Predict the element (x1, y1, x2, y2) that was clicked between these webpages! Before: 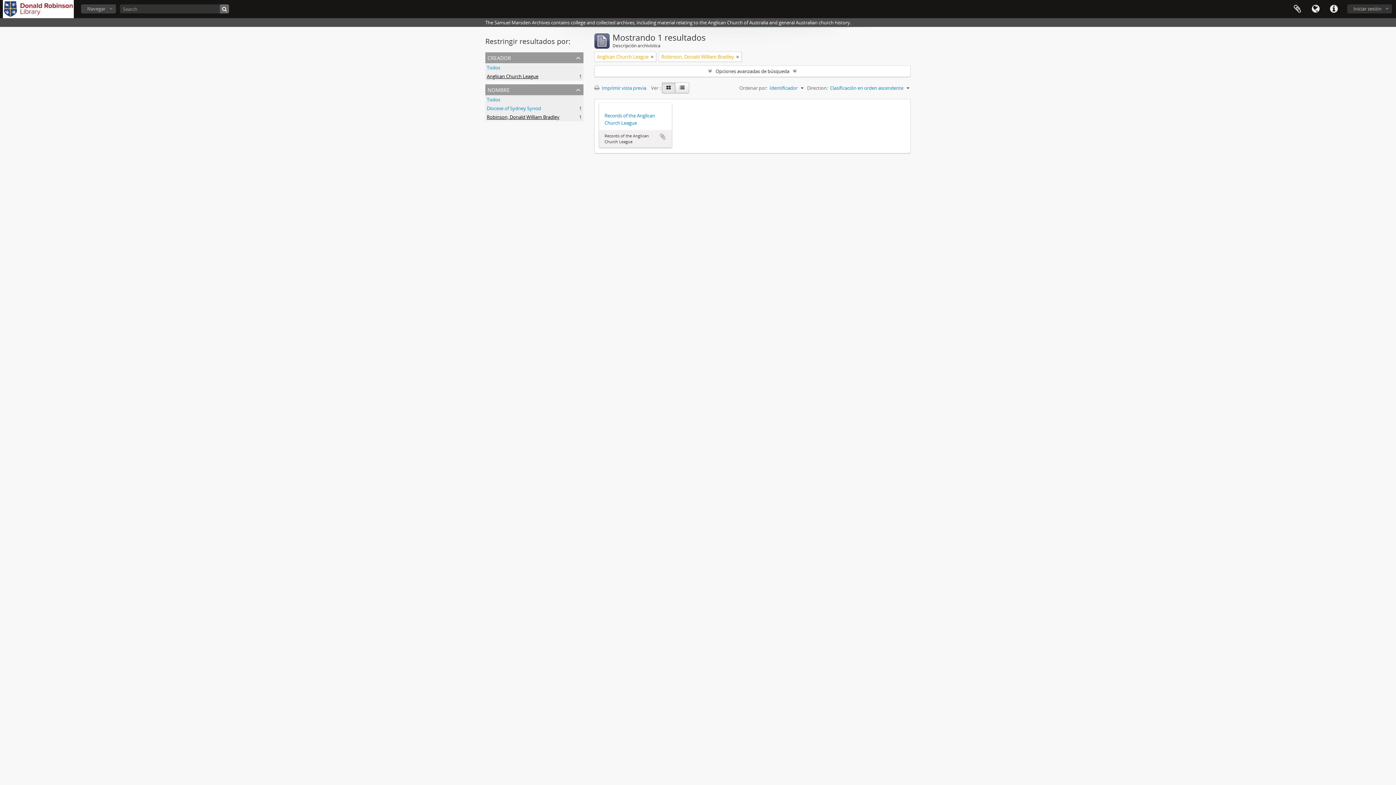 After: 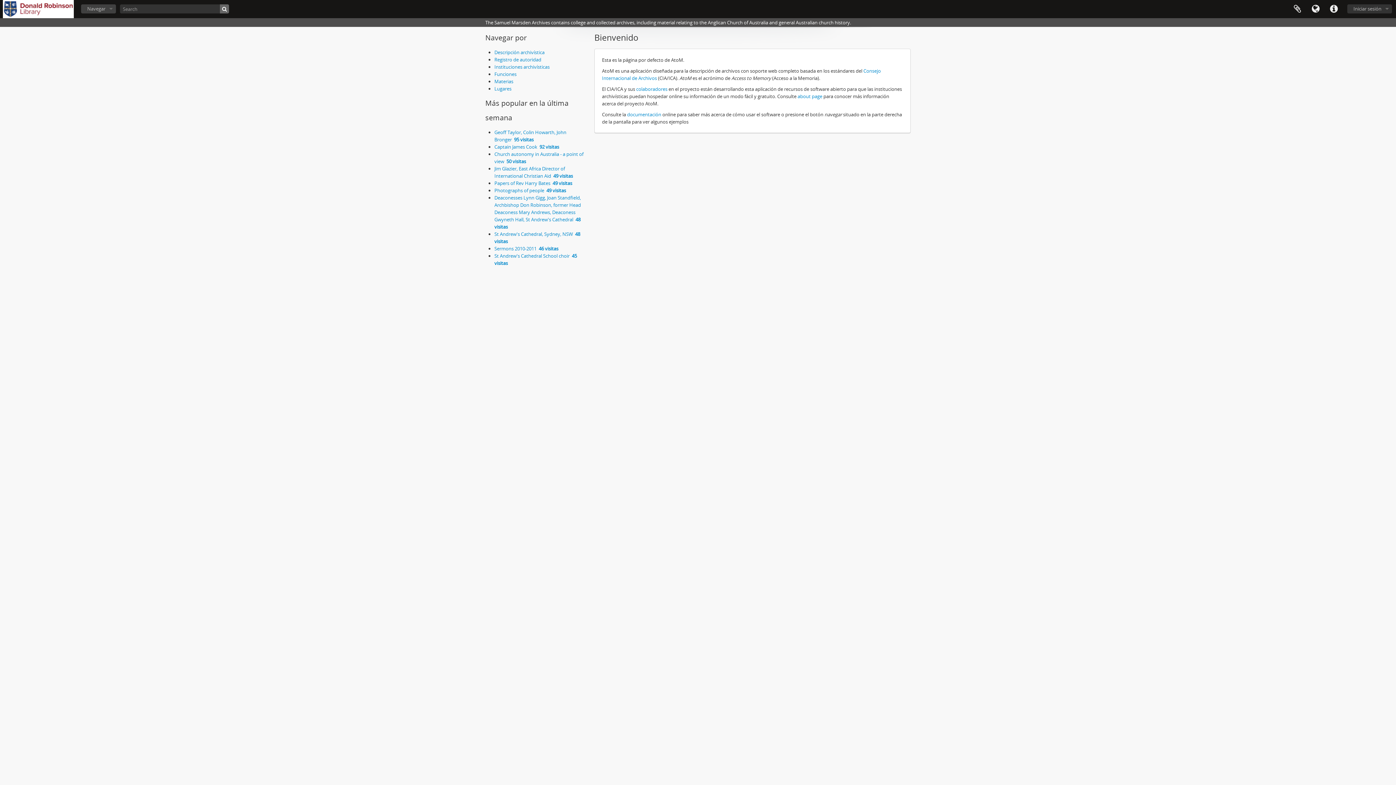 Action: bbox: (2, 0, 73, 18)